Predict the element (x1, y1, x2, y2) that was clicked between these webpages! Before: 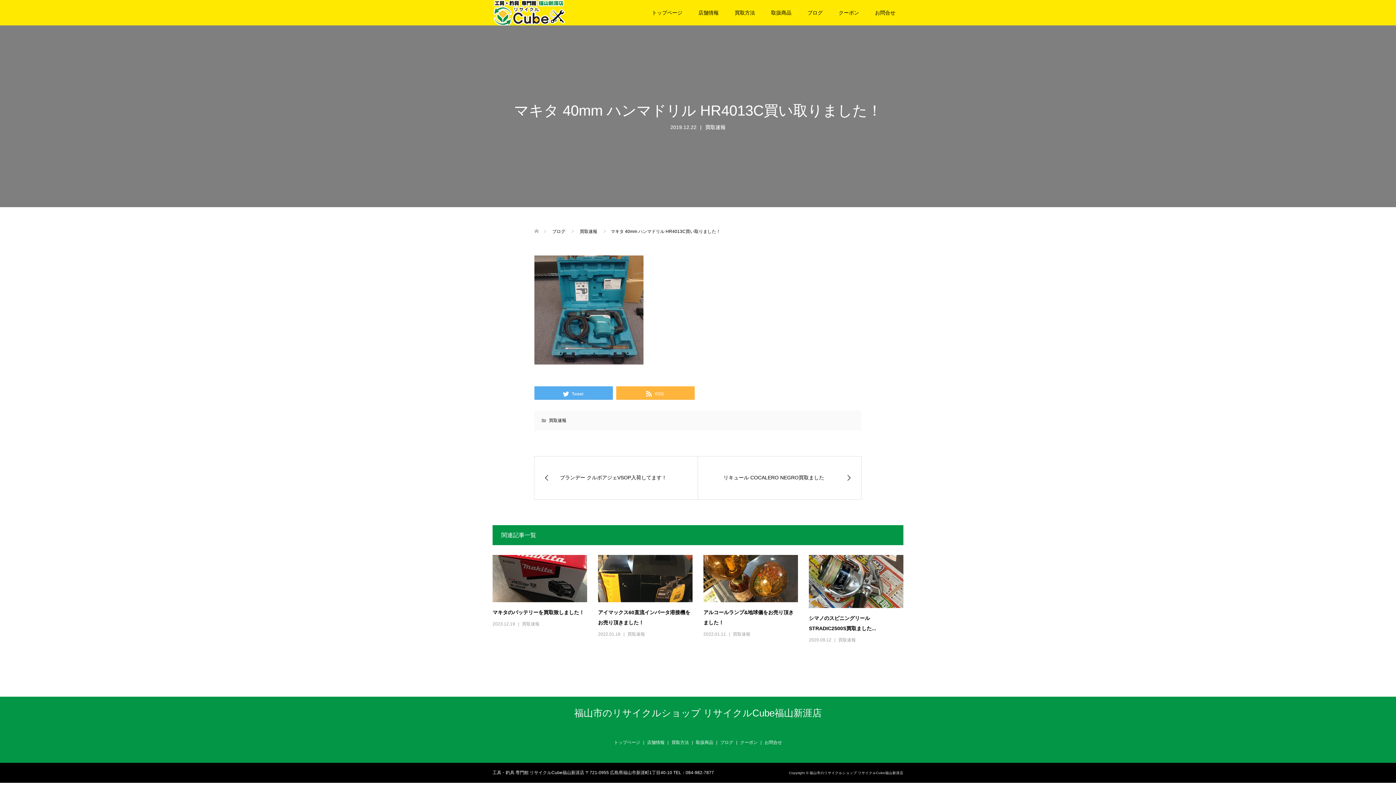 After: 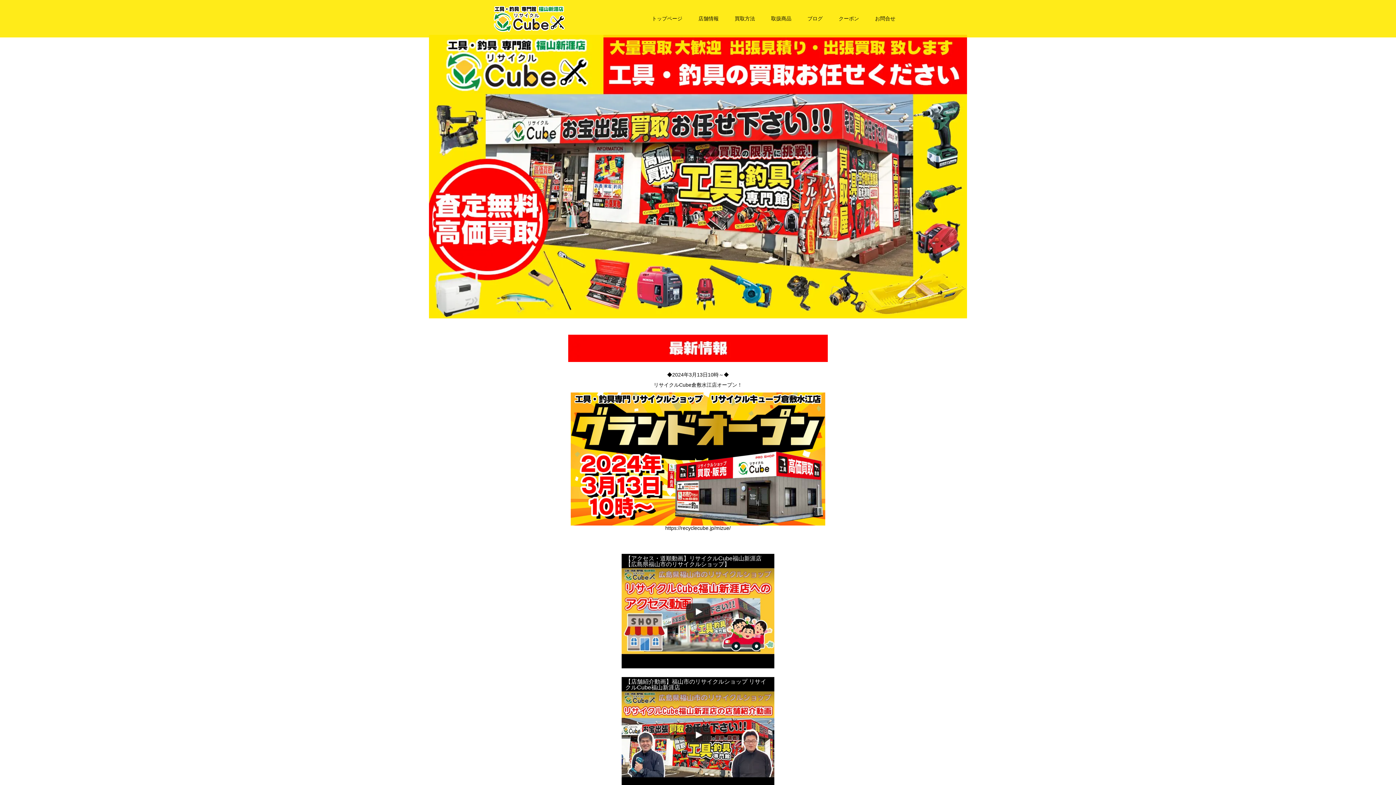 Action: label: トップページ bbox: (614, 740, 640, 745)